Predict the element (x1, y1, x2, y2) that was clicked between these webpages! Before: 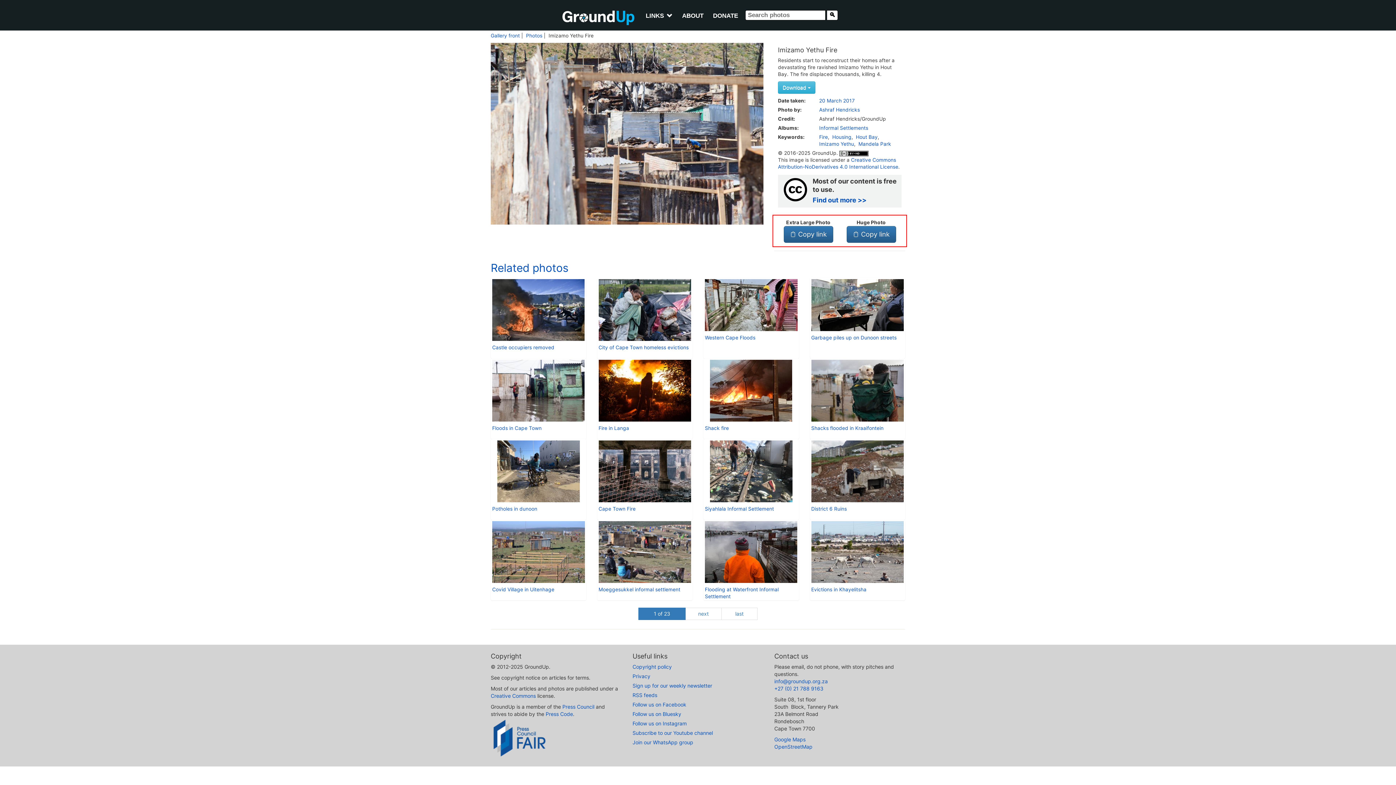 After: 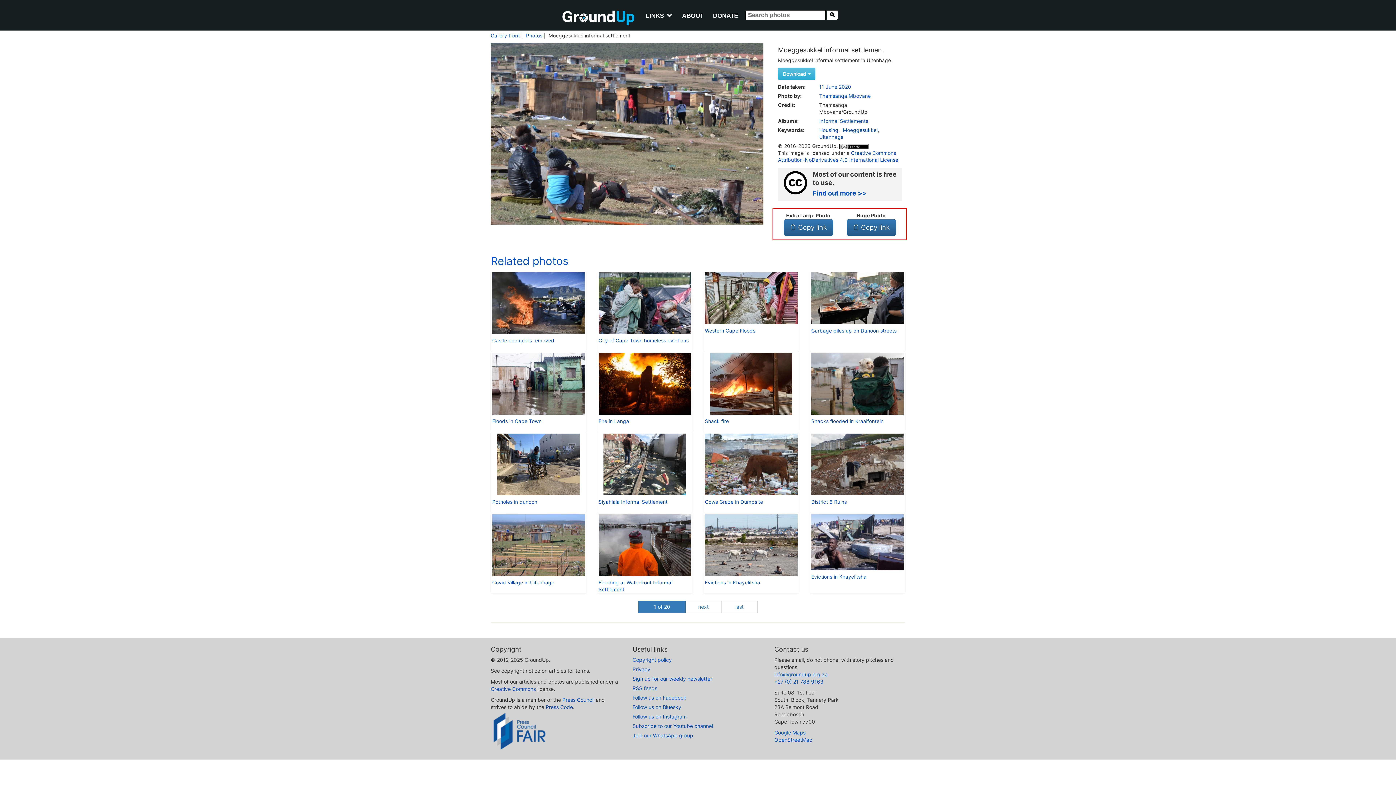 Action: bbox: (598, 521, 691, 583)